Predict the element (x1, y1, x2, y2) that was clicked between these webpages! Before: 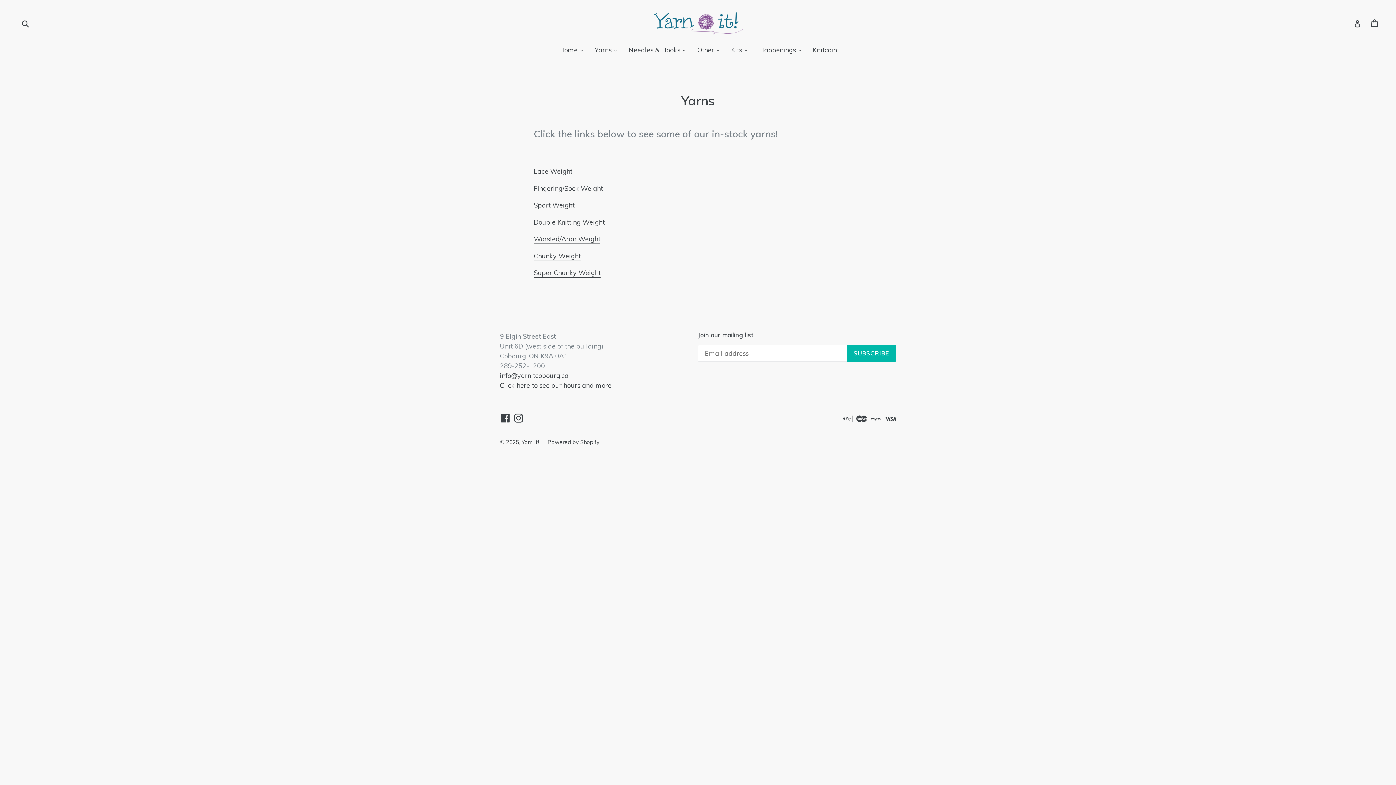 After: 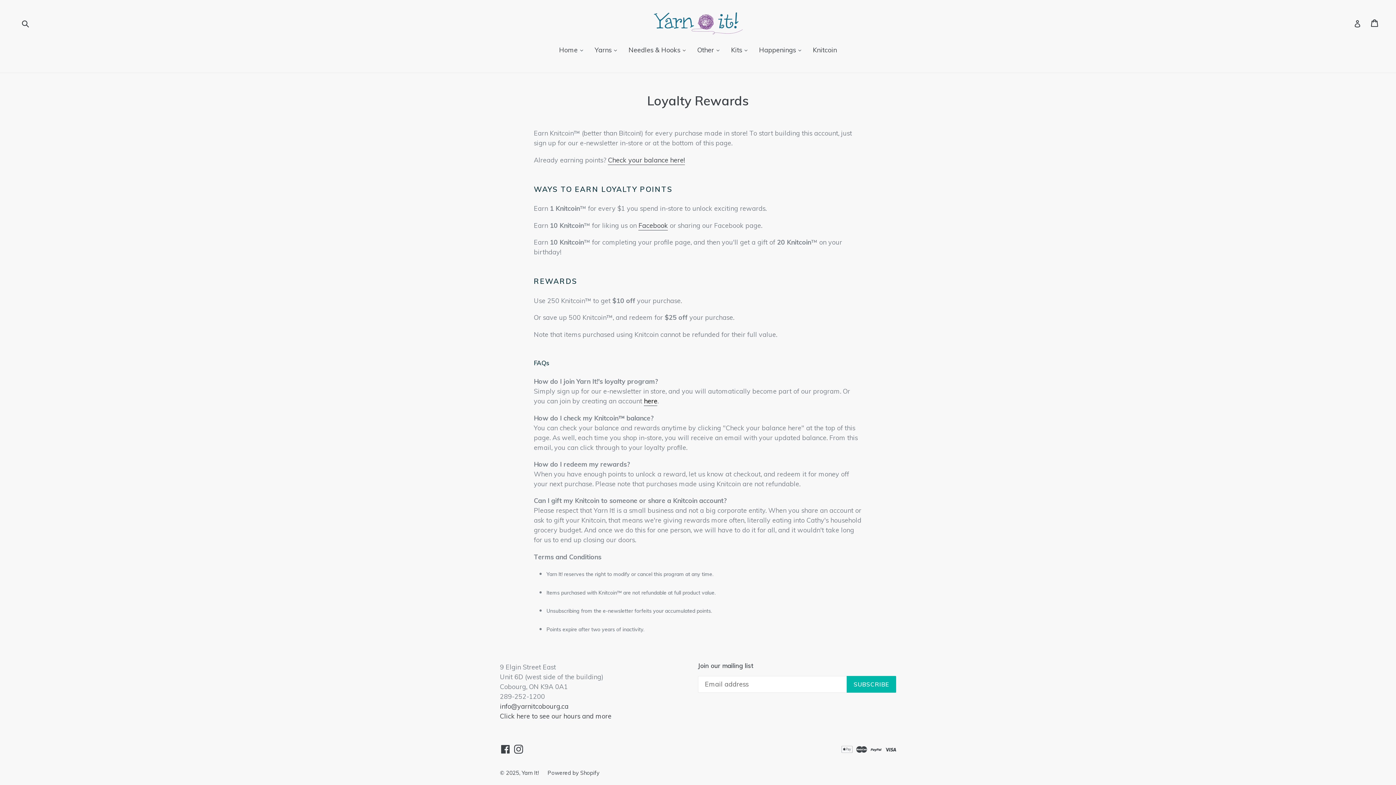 Action: label: Knitcoin bbox: (807, 45, 842, 55)